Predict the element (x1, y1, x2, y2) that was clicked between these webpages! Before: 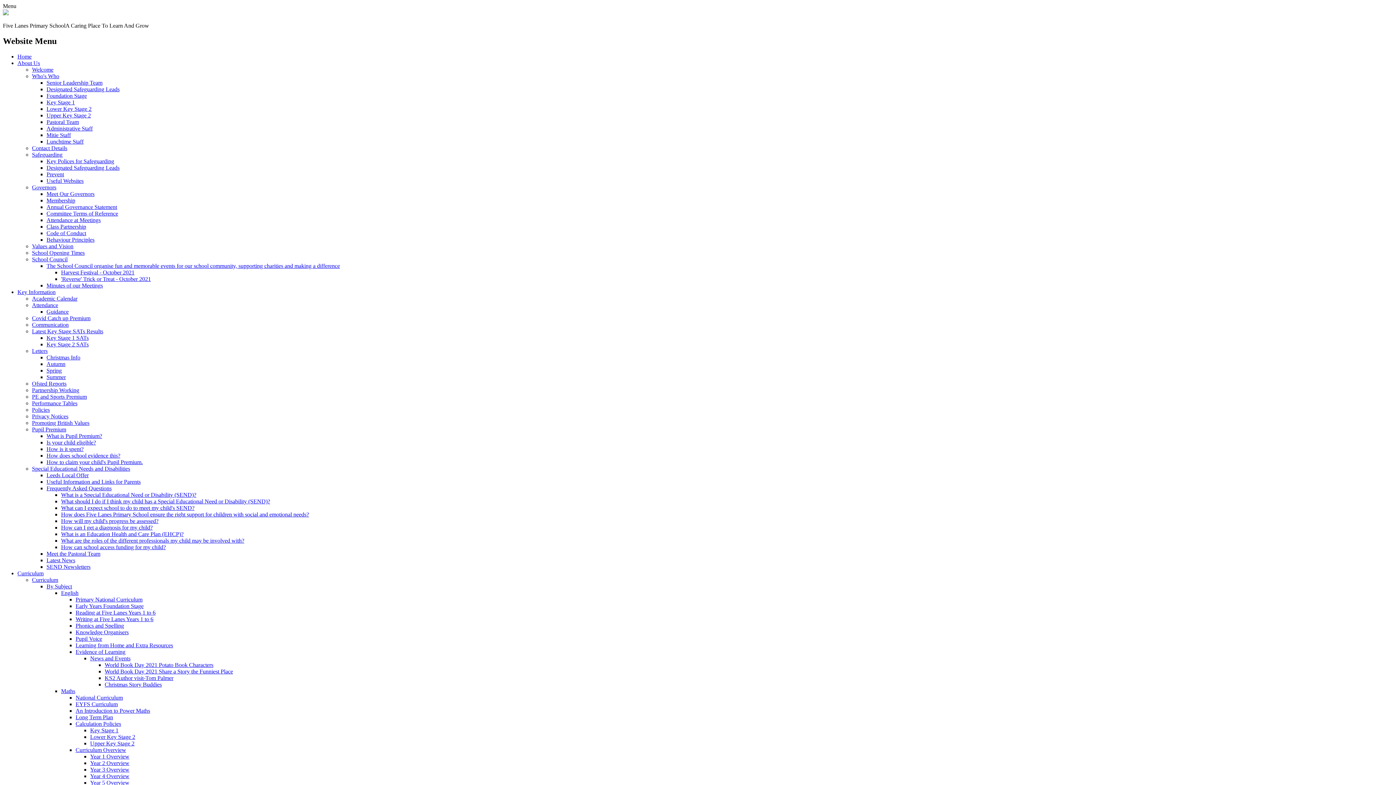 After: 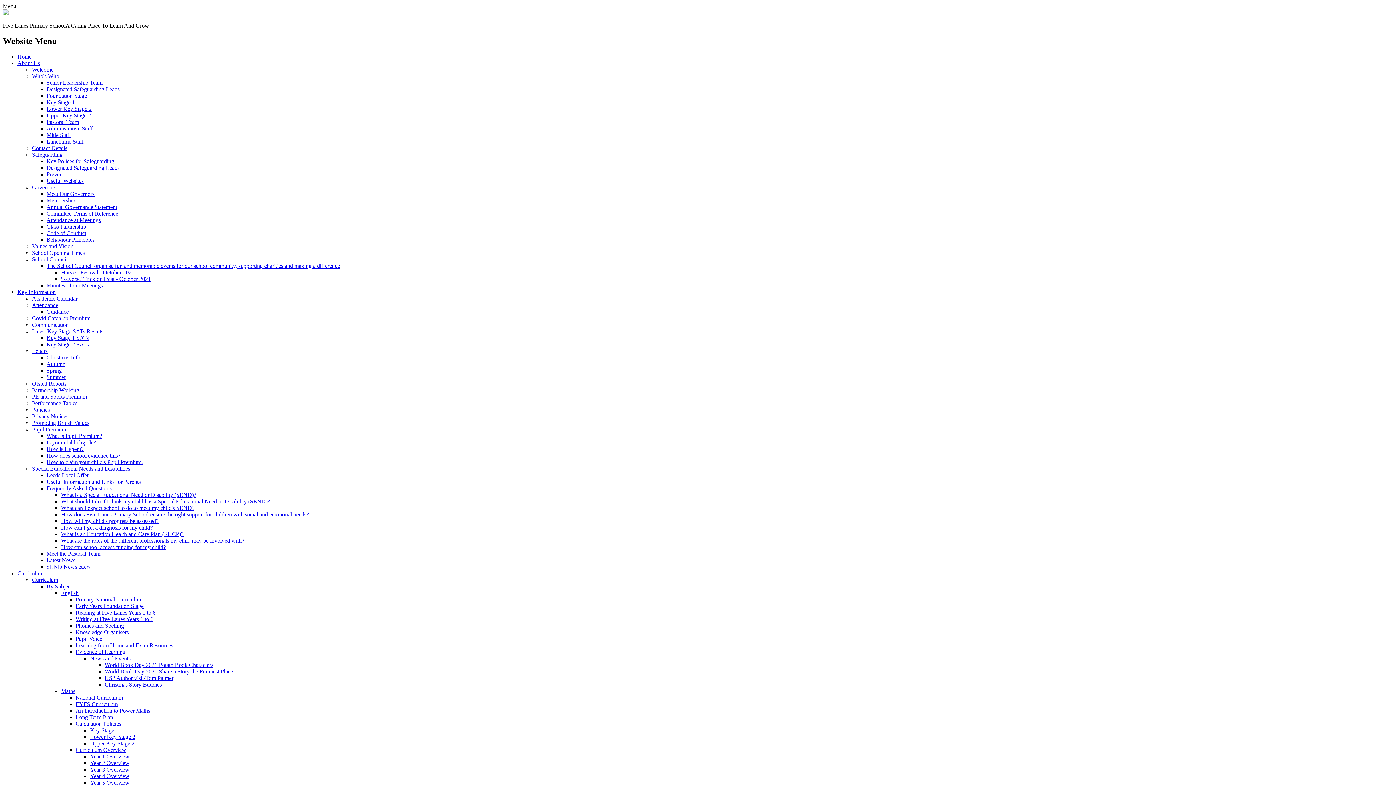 Action: bbox: (75, 596, 142, 602) label: Primary National Curriculum